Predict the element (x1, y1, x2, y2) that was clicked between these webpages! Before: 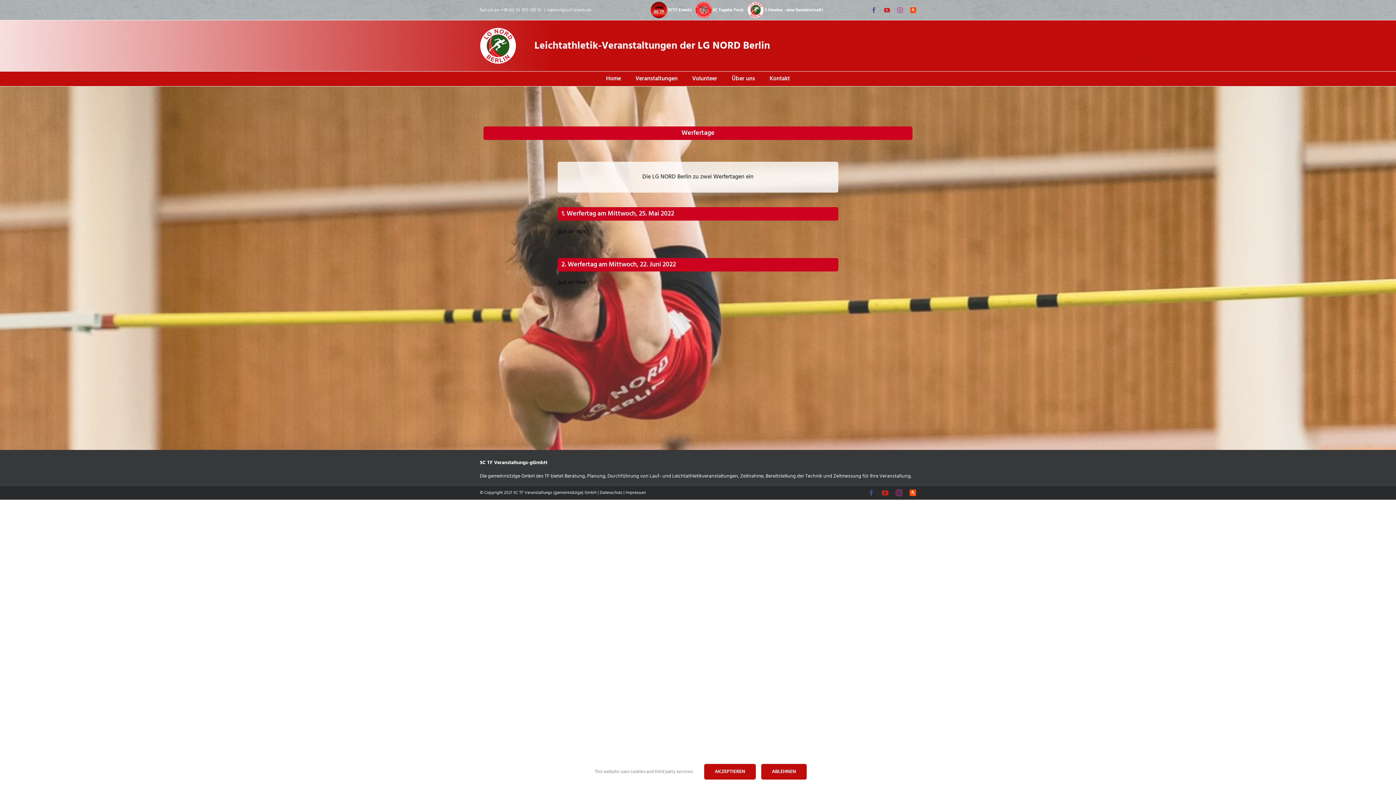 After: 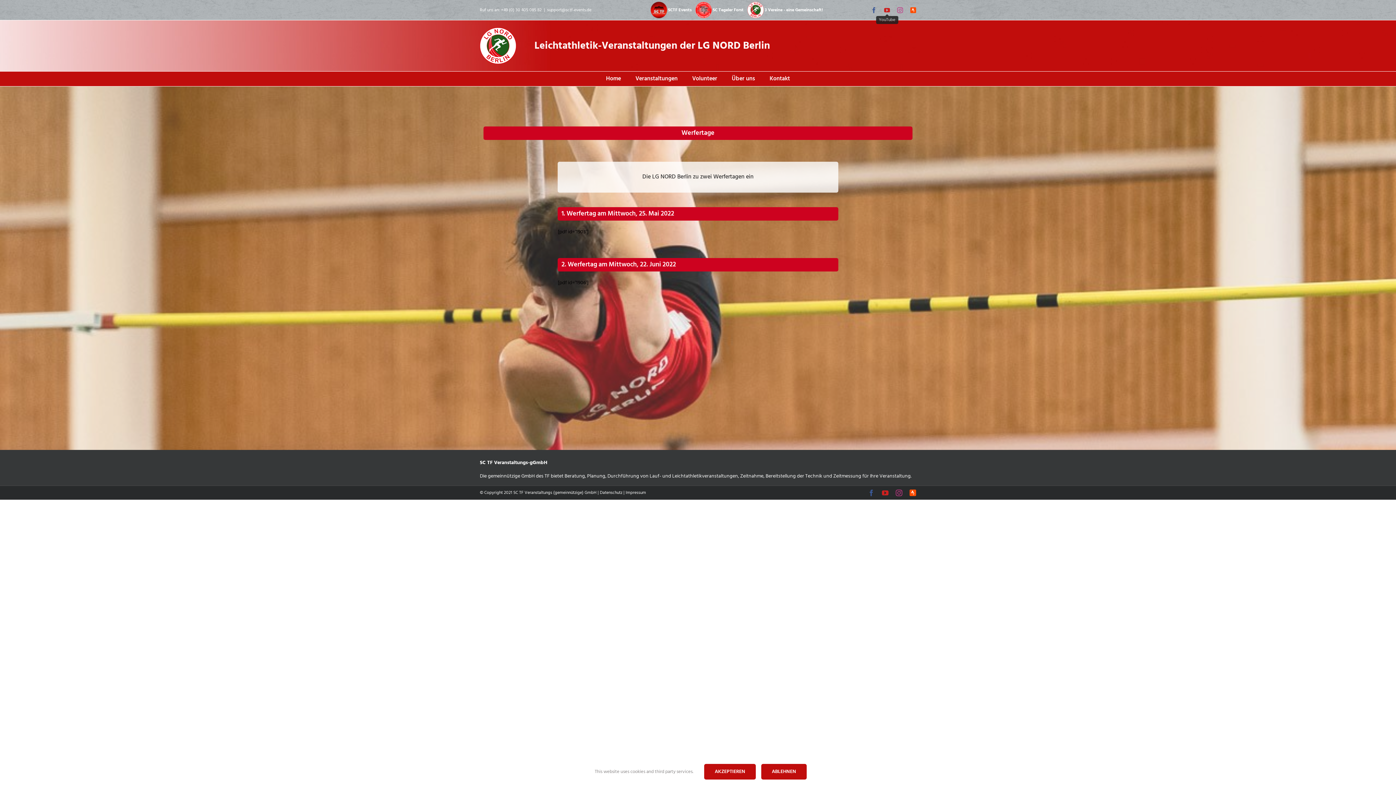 Action: label: YouTube bbox: (884, 7, 890, 12)